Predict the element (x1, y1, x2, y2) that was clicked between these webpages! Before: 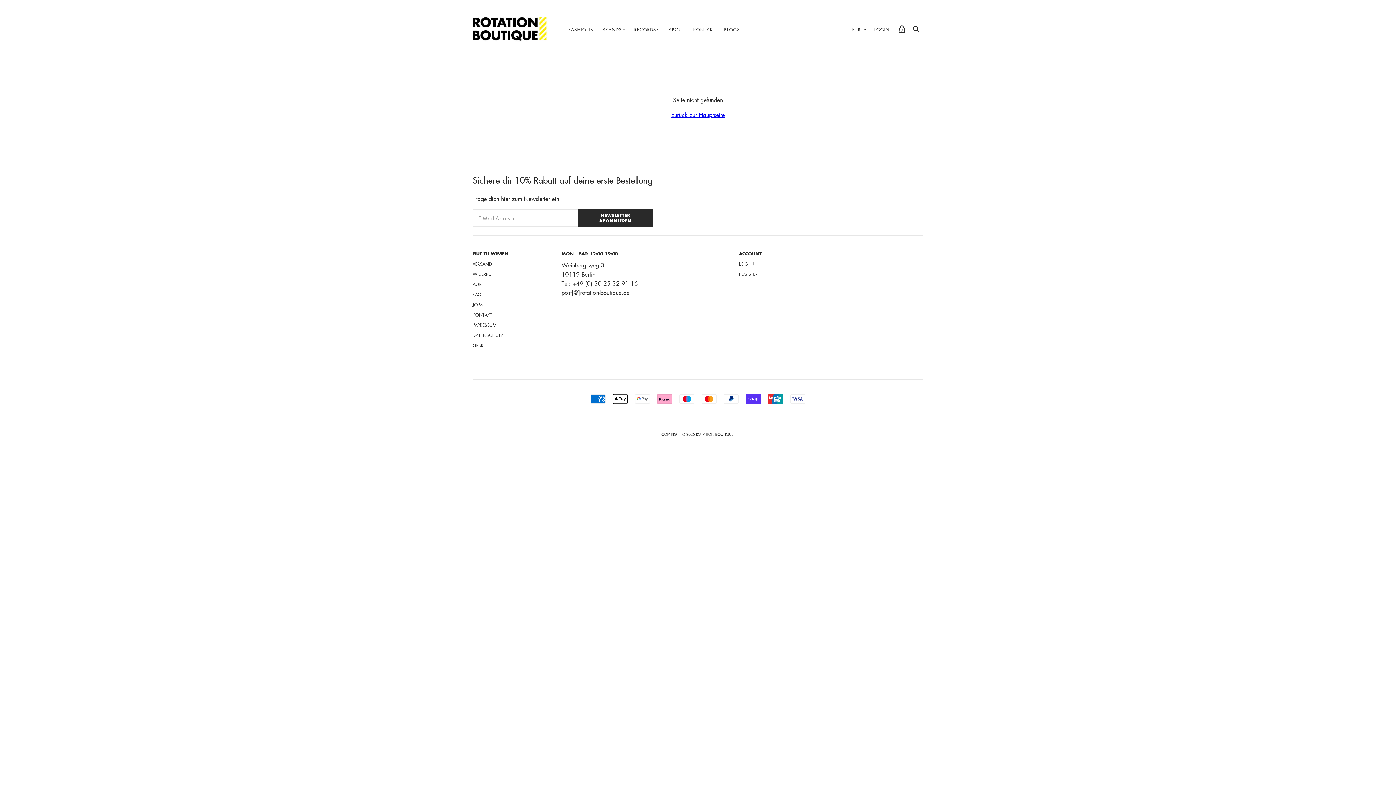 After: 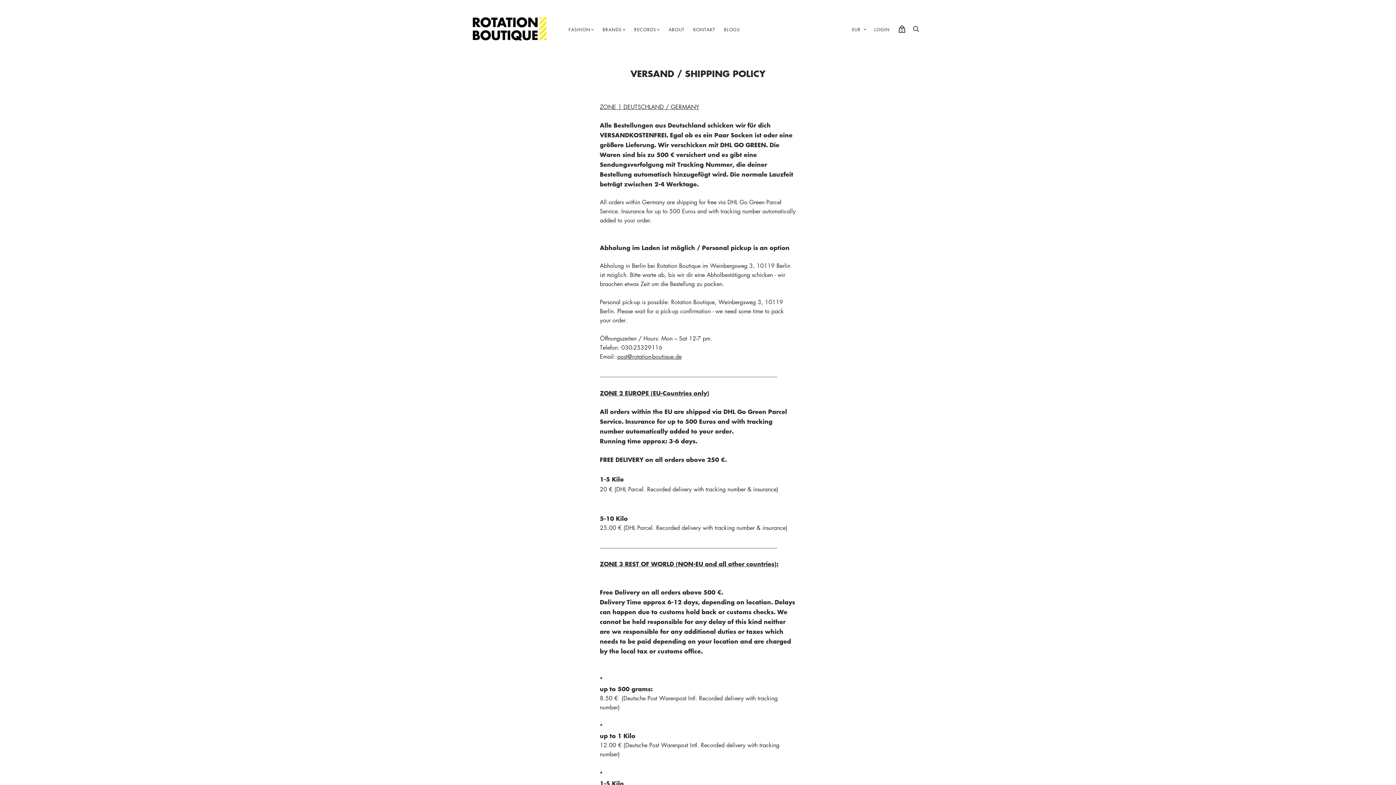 Action: label: VERSAND bbox: (472, 260, 492, 267)